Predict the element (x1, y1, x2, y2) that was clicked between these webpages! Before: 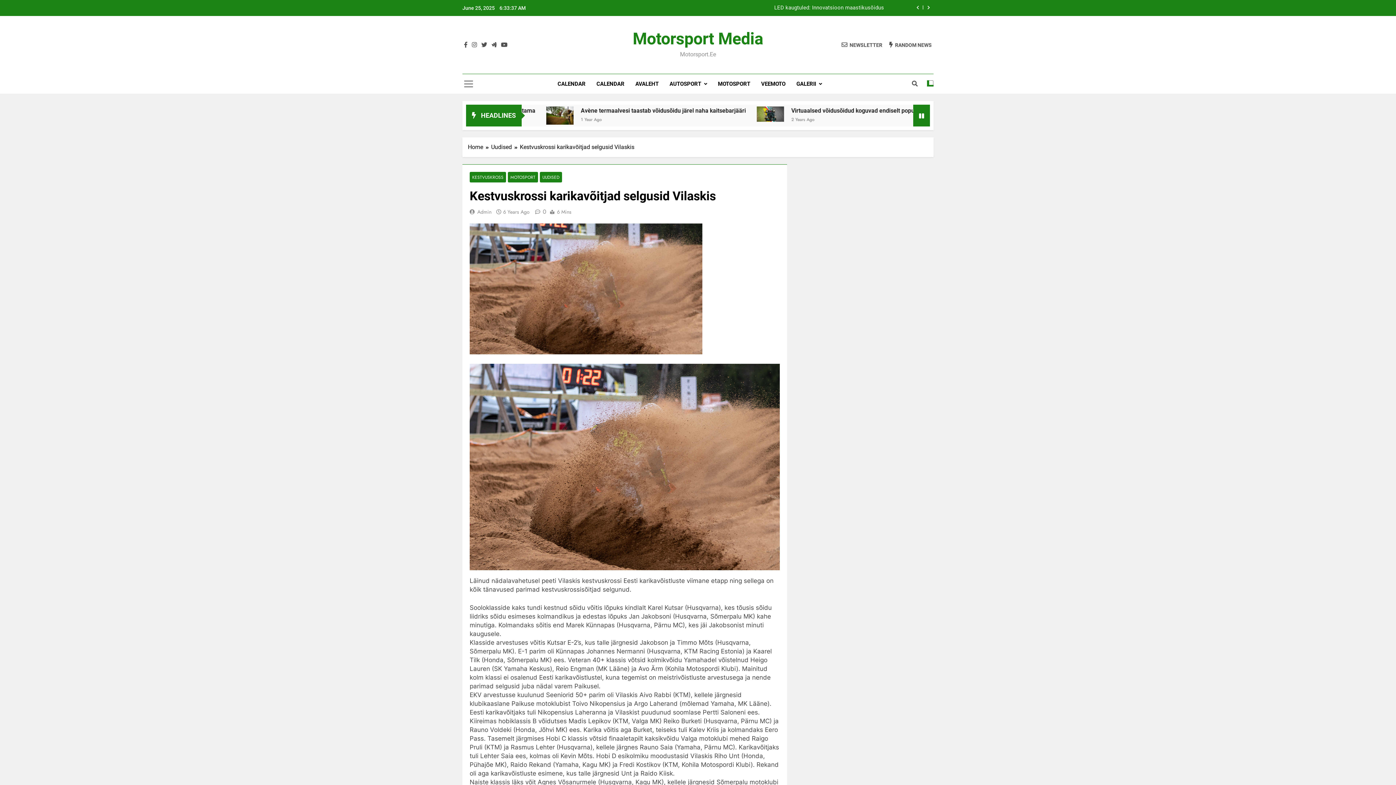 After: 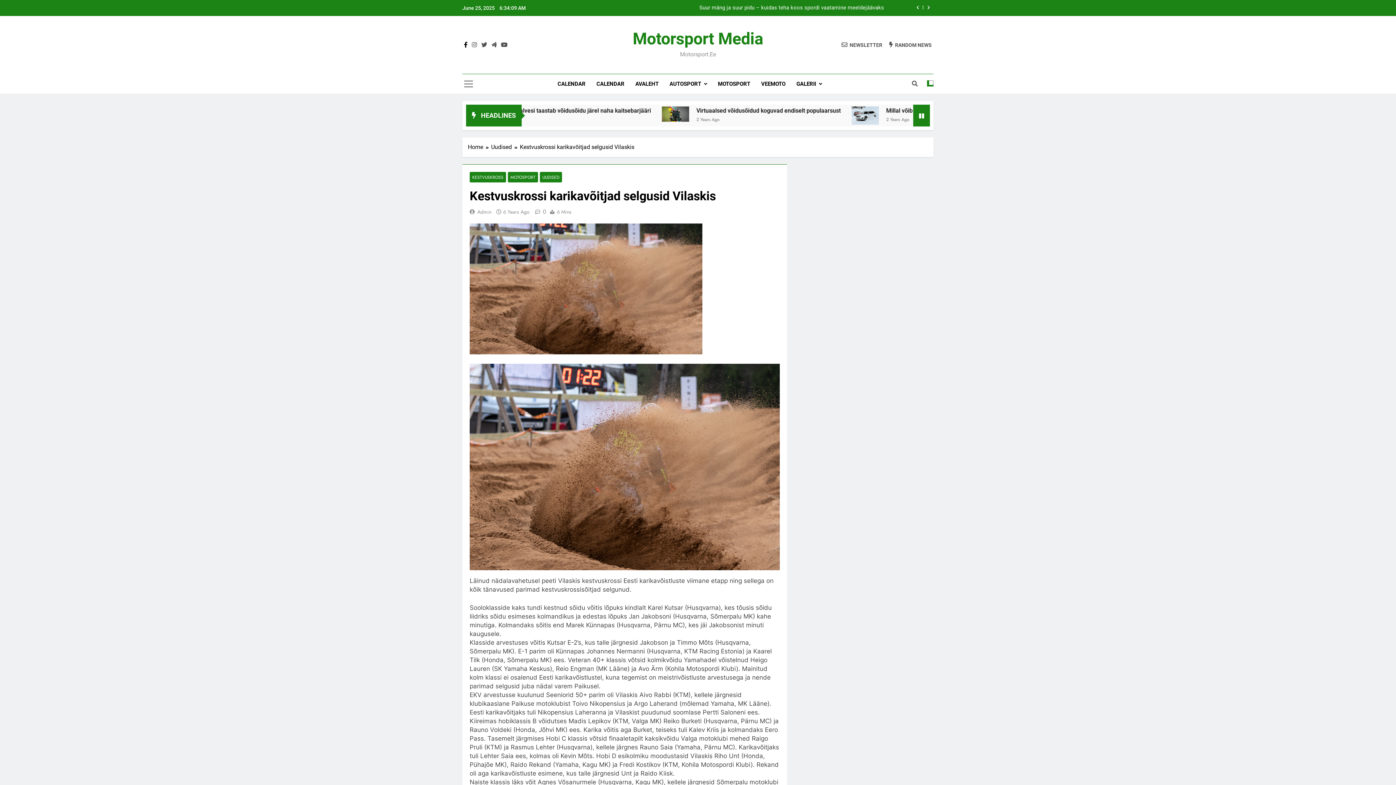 Action: bbox: (462, 41, 469, 48)